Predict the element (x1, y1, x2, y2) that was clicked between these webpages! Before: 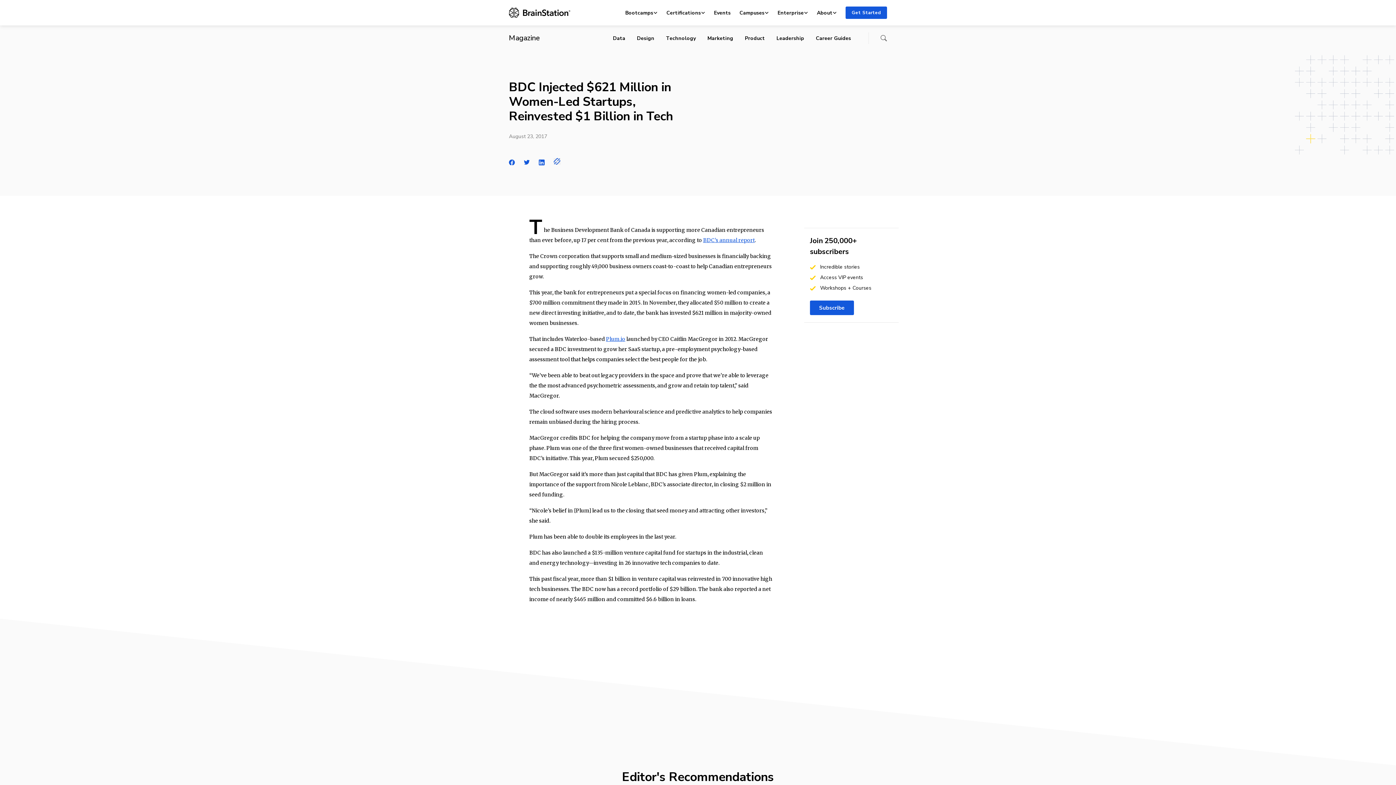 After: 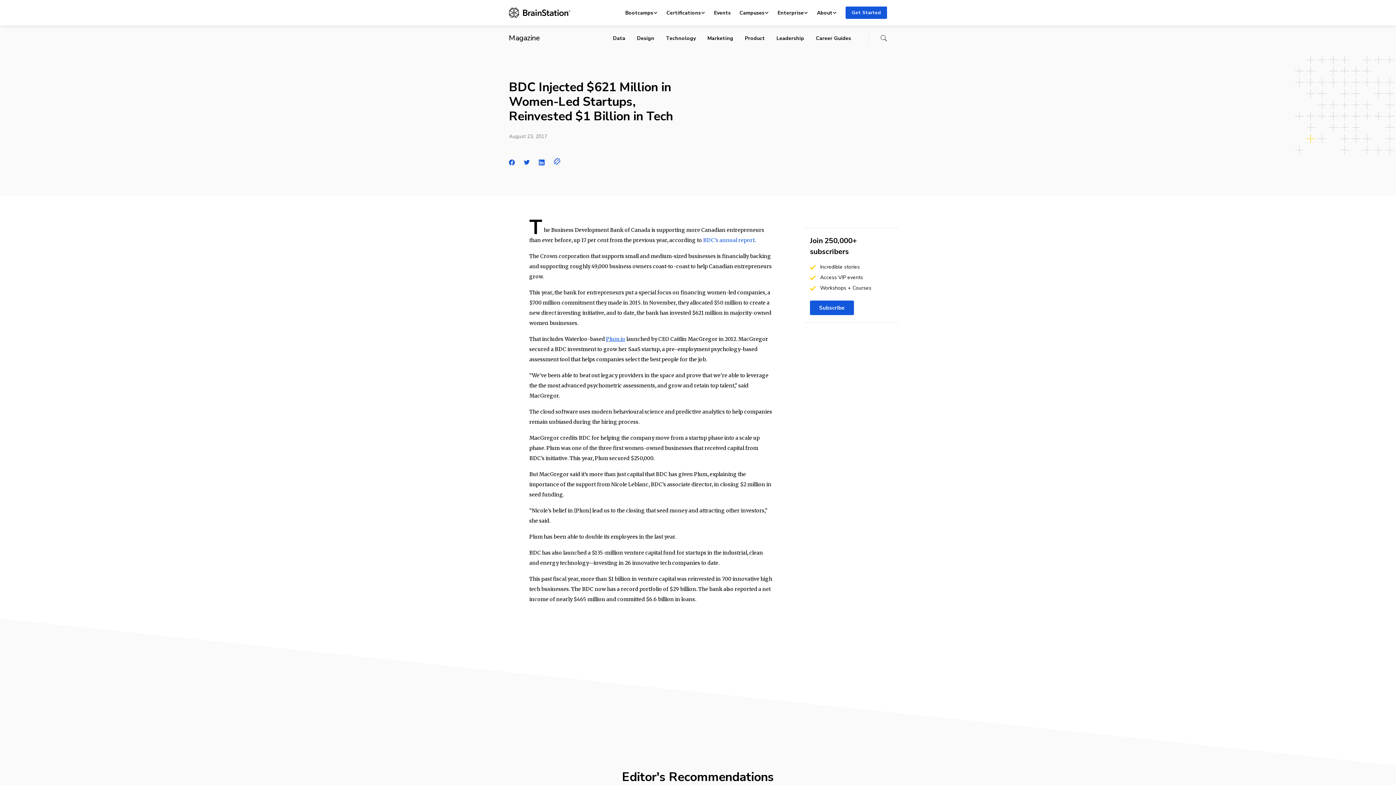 Action: bbox: (703, 237, 754, 243) label: BDC’s annual report